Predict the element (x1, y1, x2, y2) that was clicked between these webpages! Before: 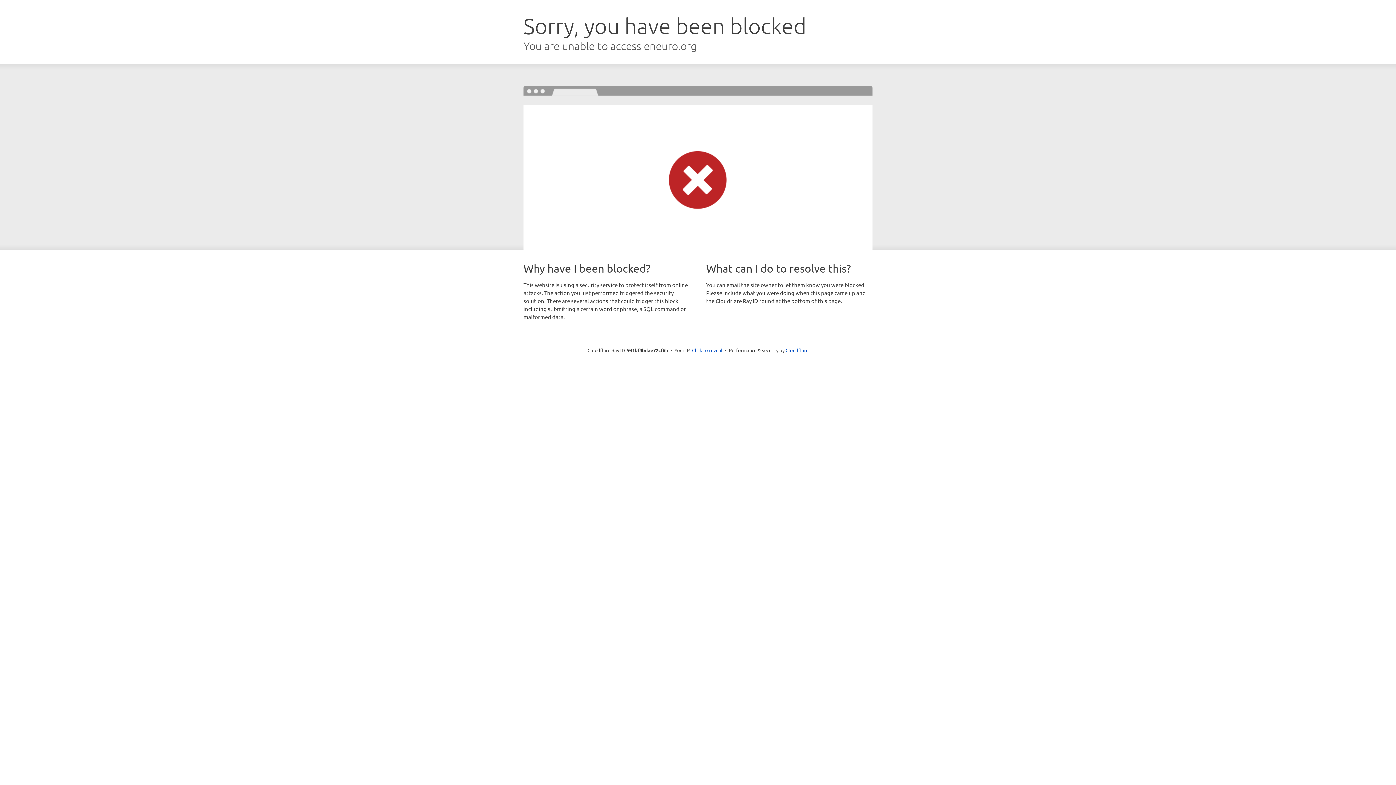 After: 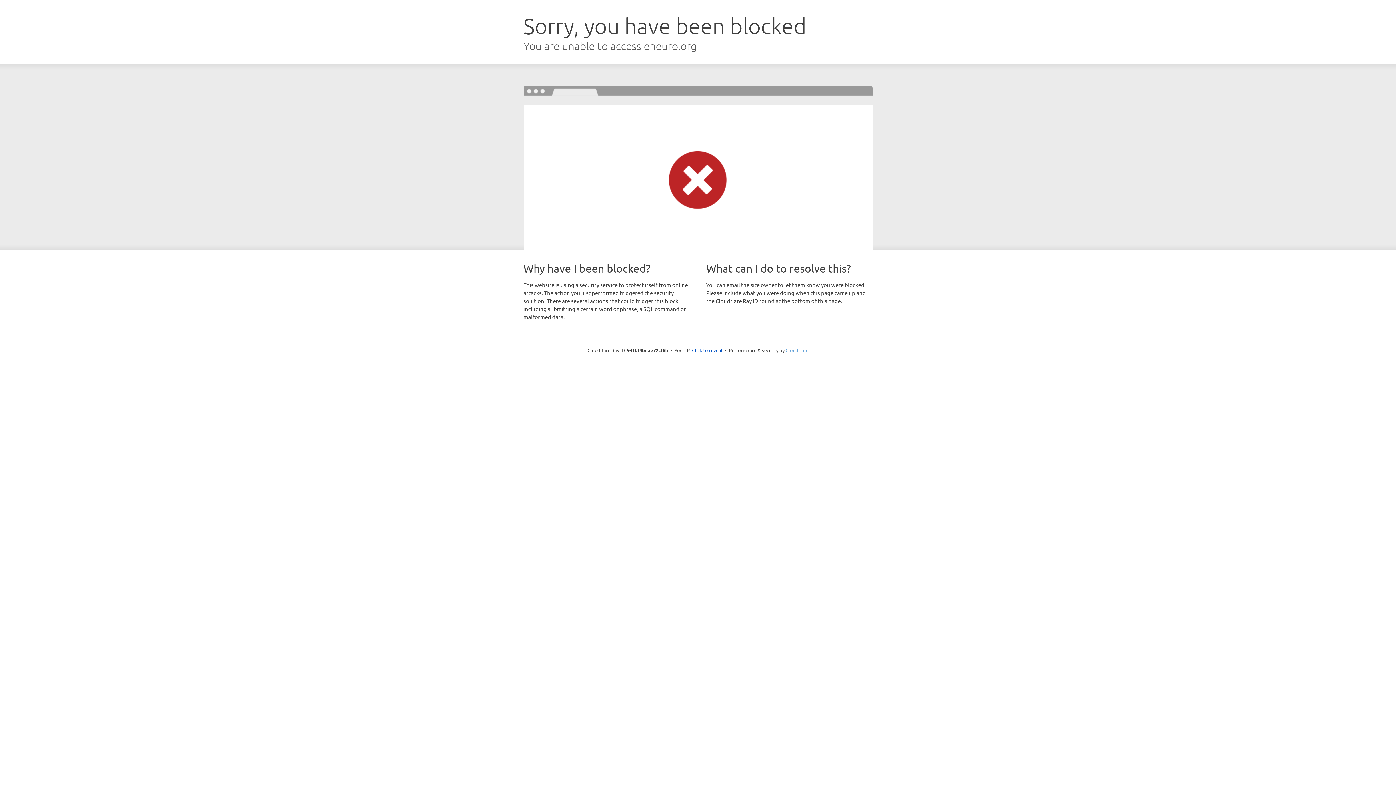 Action: label: Cloudflare bbox: (785, 347, 808, 353)